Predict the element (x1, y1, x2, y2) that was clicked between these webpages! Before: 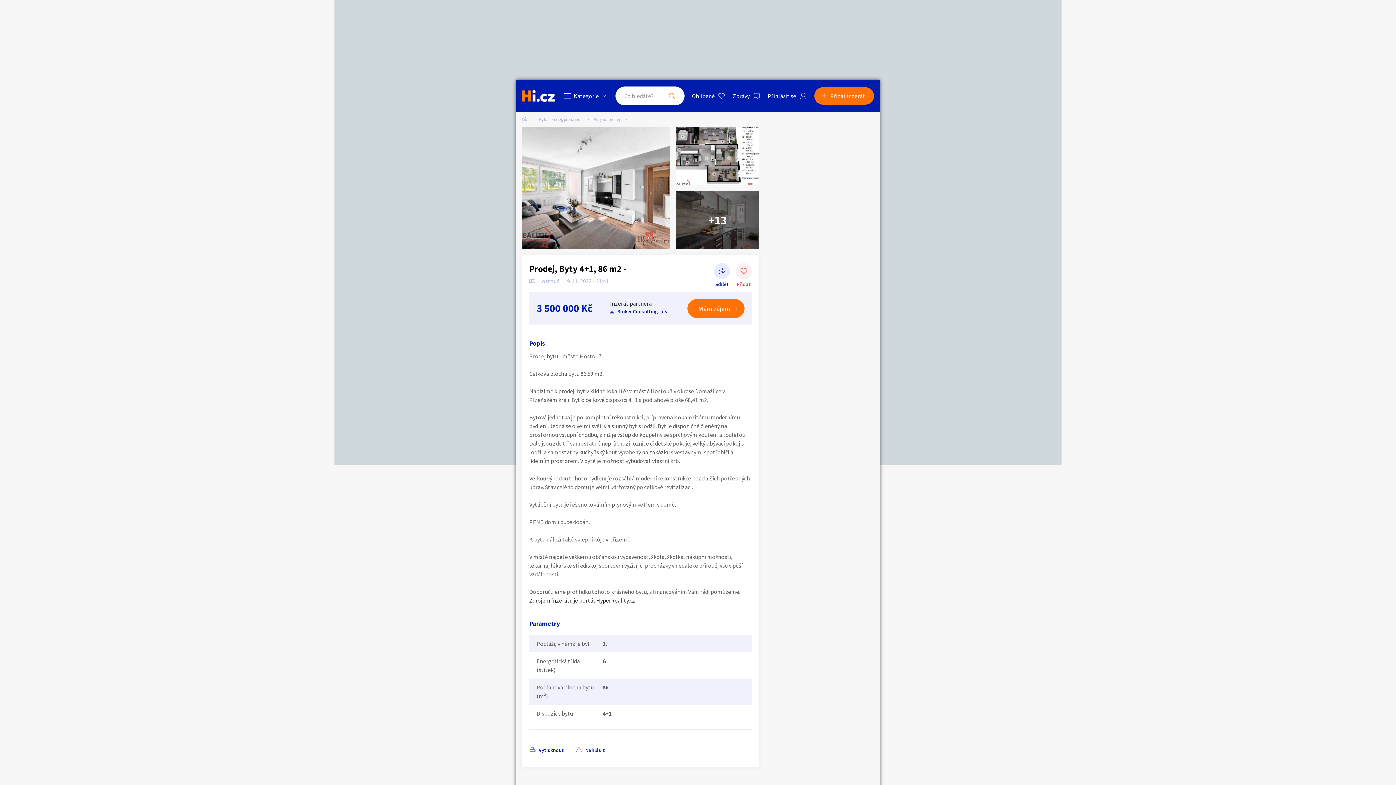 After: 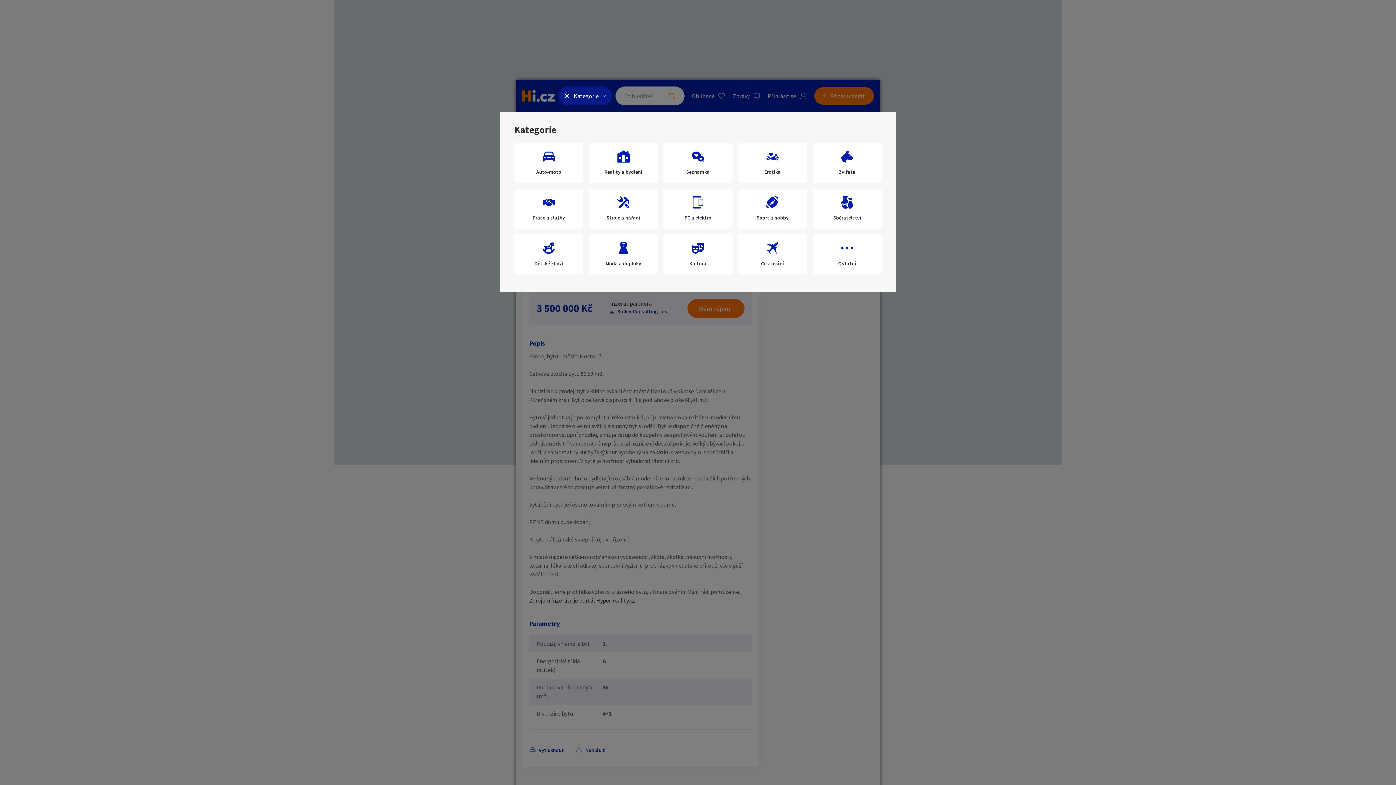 Action: bbox: (558, 86, 612, 105) label: Kategorie